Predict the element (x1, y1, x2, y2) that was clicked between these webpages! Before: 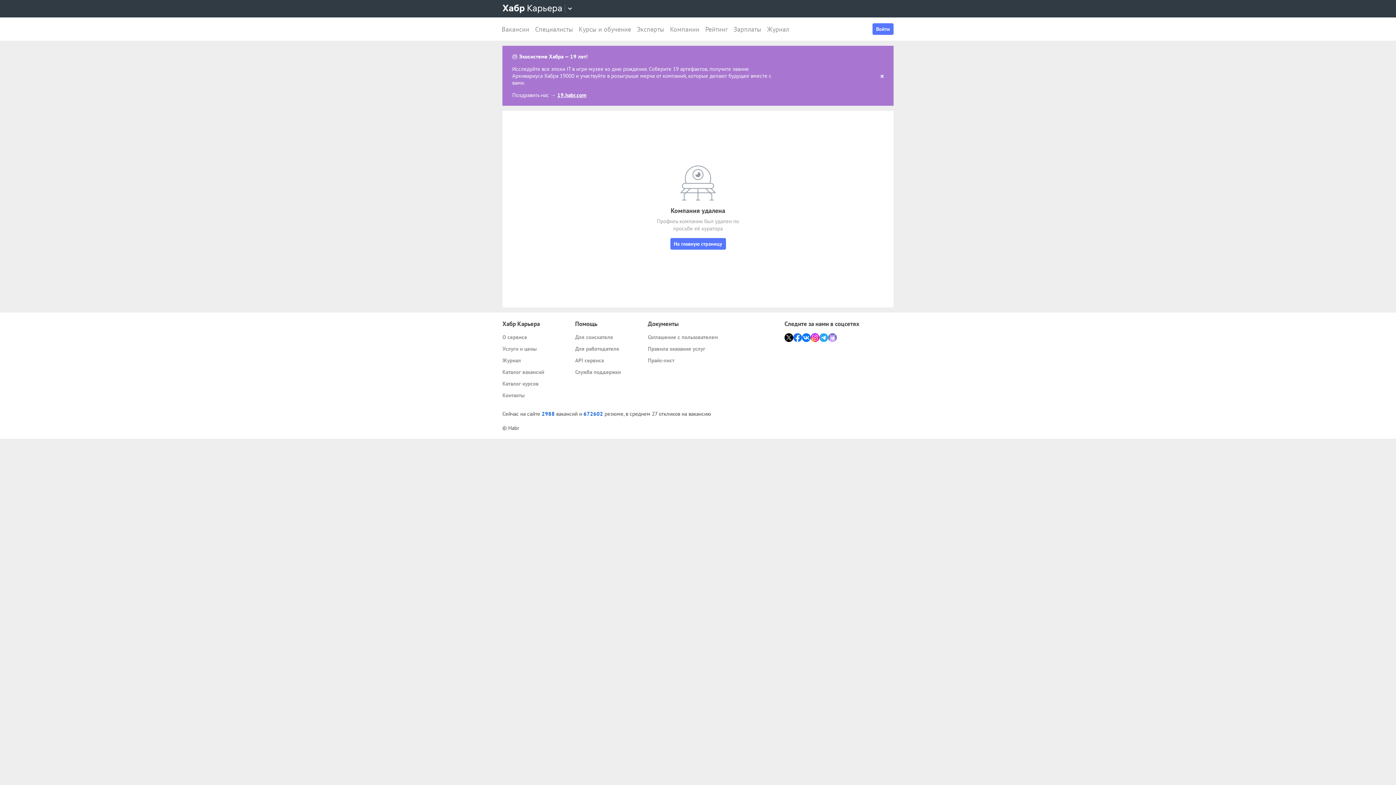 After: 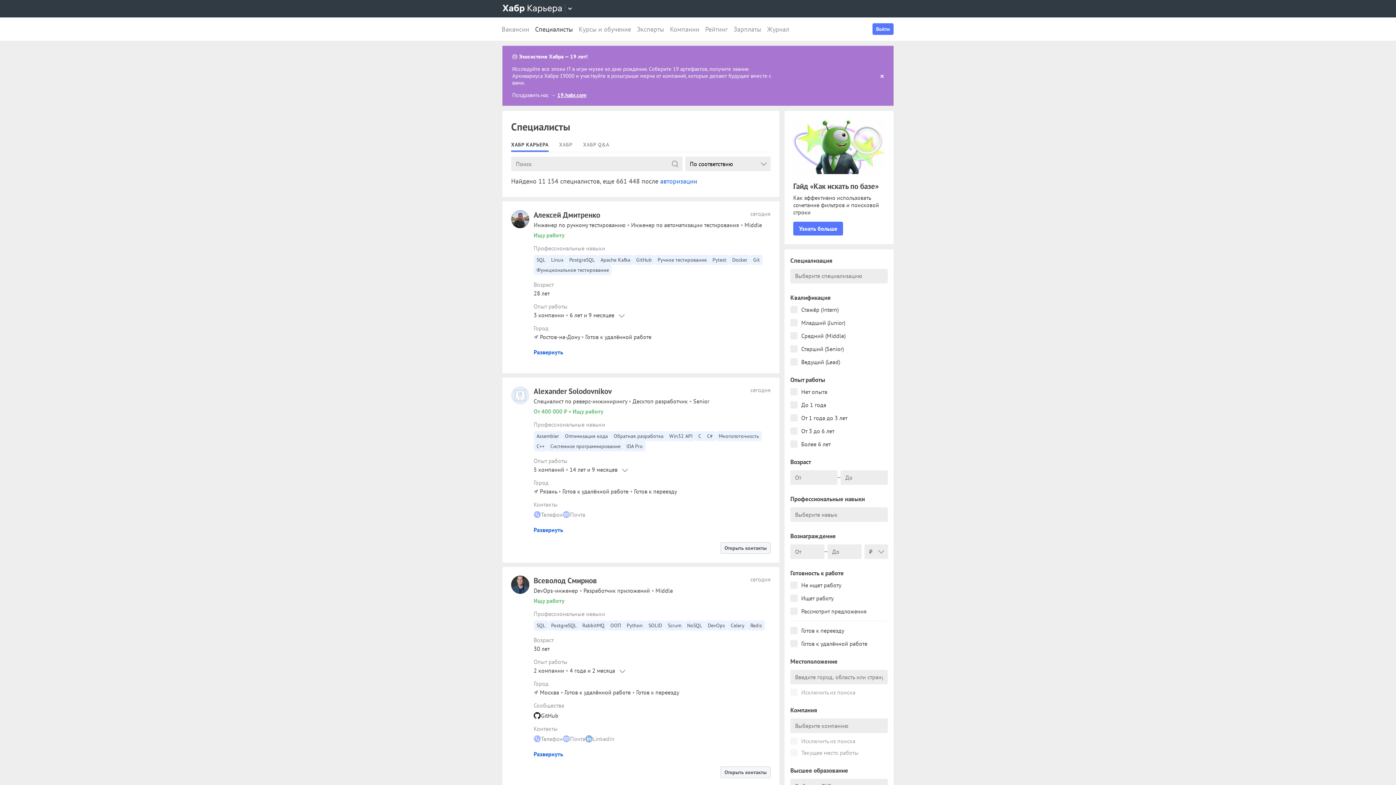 Action: label: 672602 bbox: (583, 410, 603, 417)